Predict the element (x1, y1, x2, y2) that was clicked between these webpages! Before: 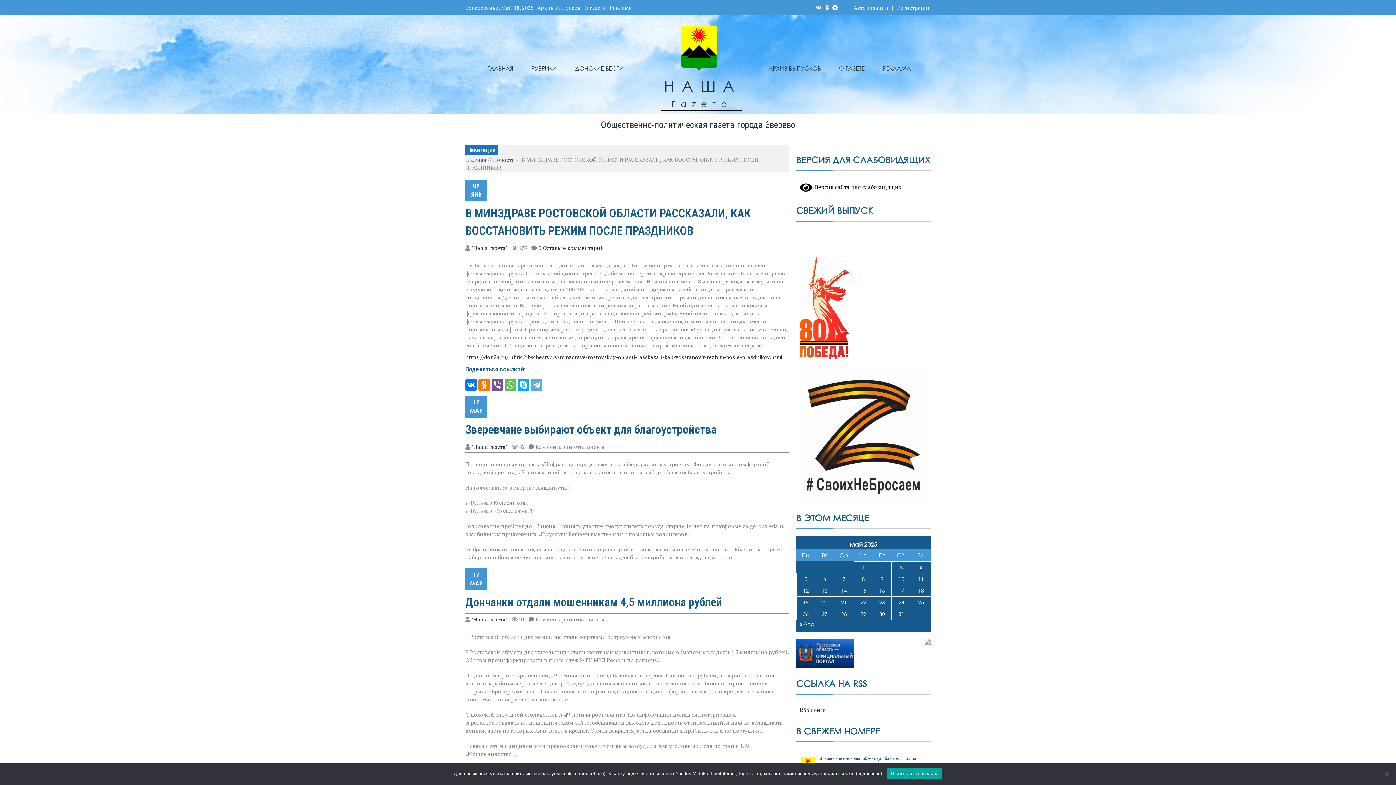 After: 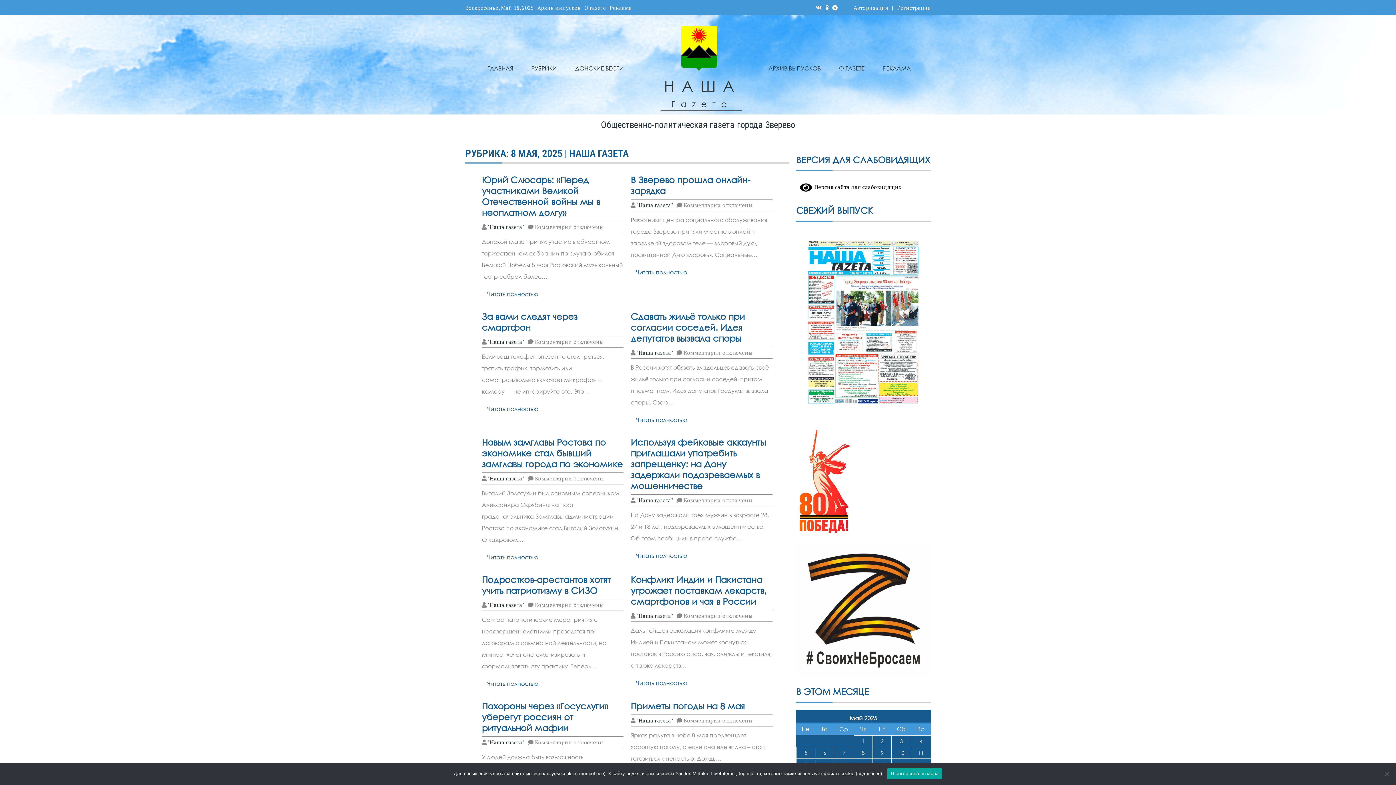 Action: bbox: (862, 576, 864, 582) label: Записи, опубликованные 08.05.2025